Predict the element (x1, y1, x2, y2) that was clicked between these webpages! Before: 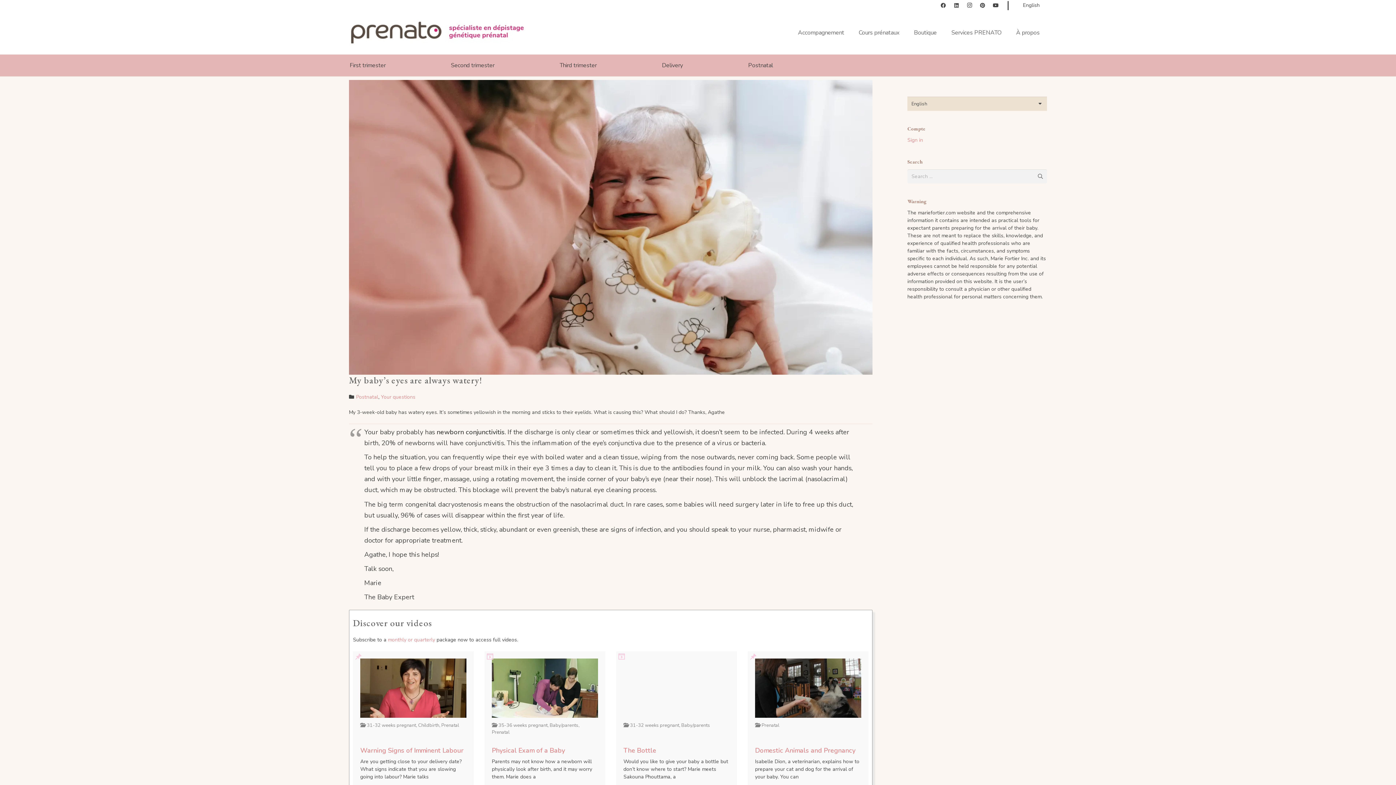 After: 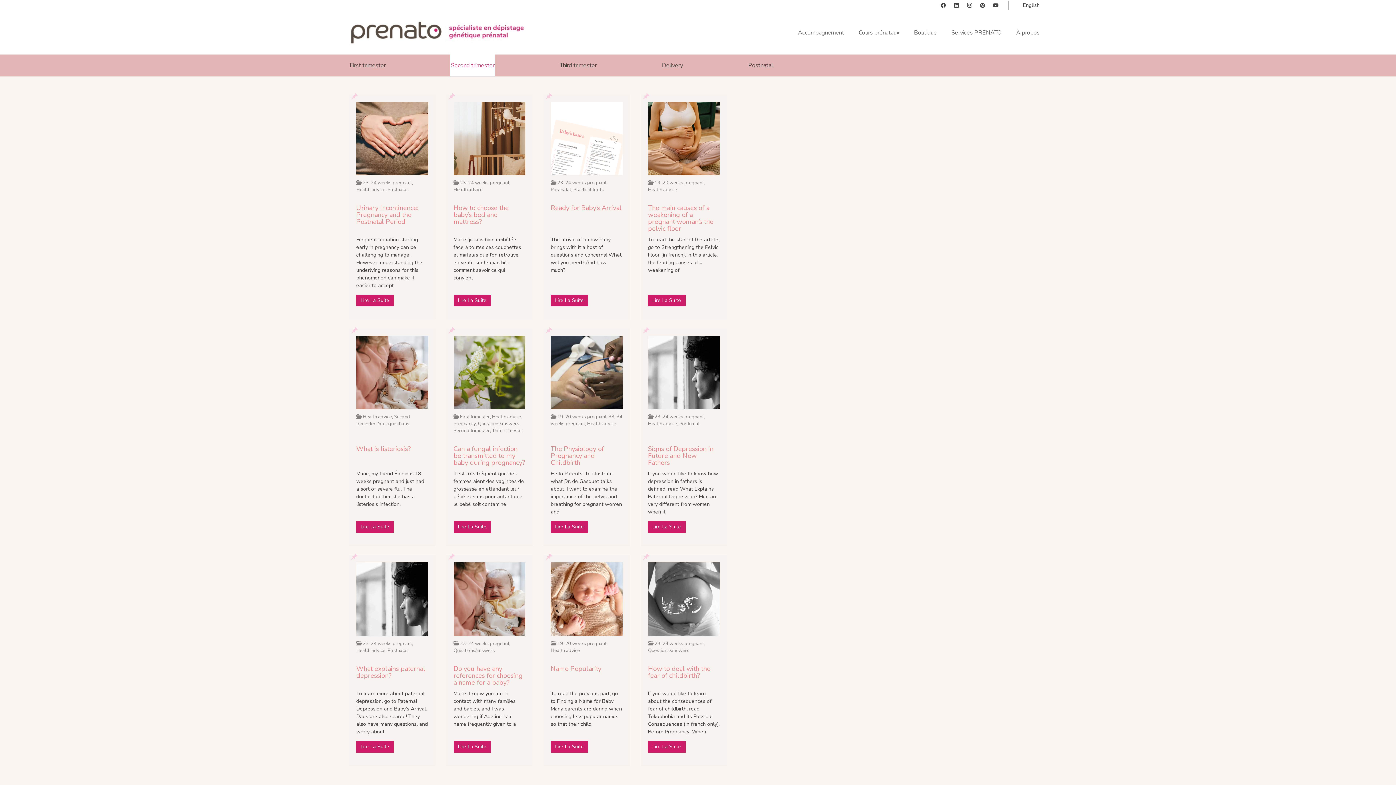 Action: bbox: (450, 54, 495, 76) label: Second trimester